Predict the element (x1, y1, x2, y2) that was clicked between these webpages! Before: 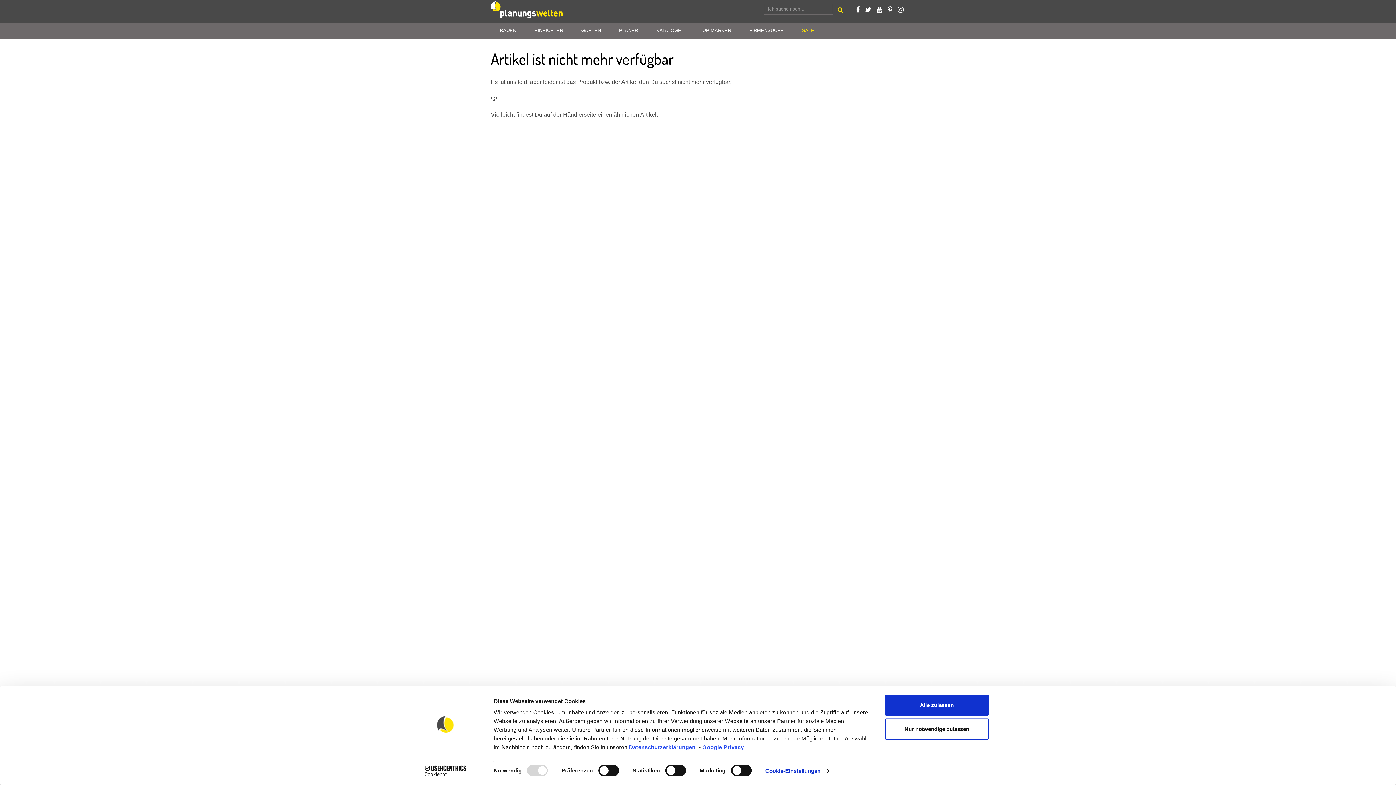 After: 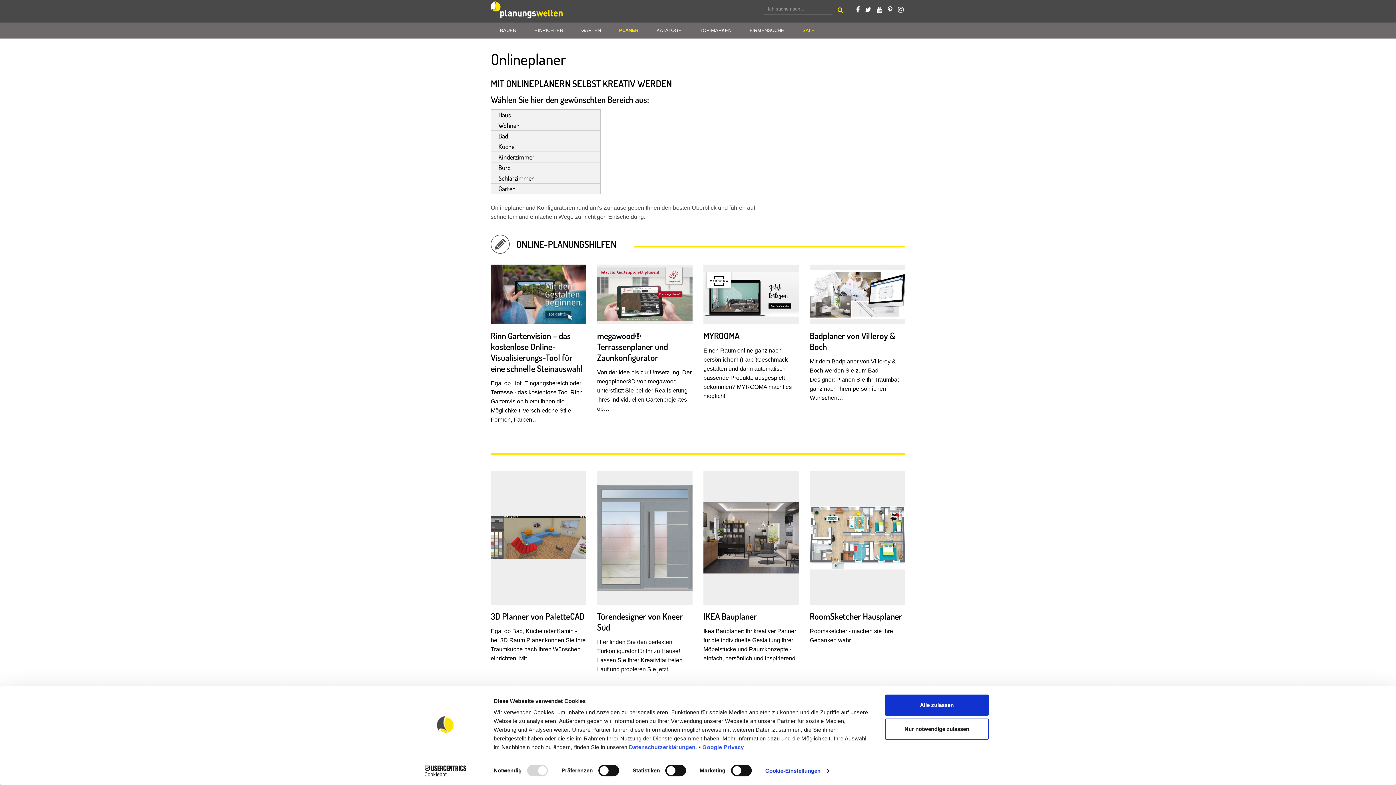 Action: bbox: (610, 22, 647, 38) label: PLANER